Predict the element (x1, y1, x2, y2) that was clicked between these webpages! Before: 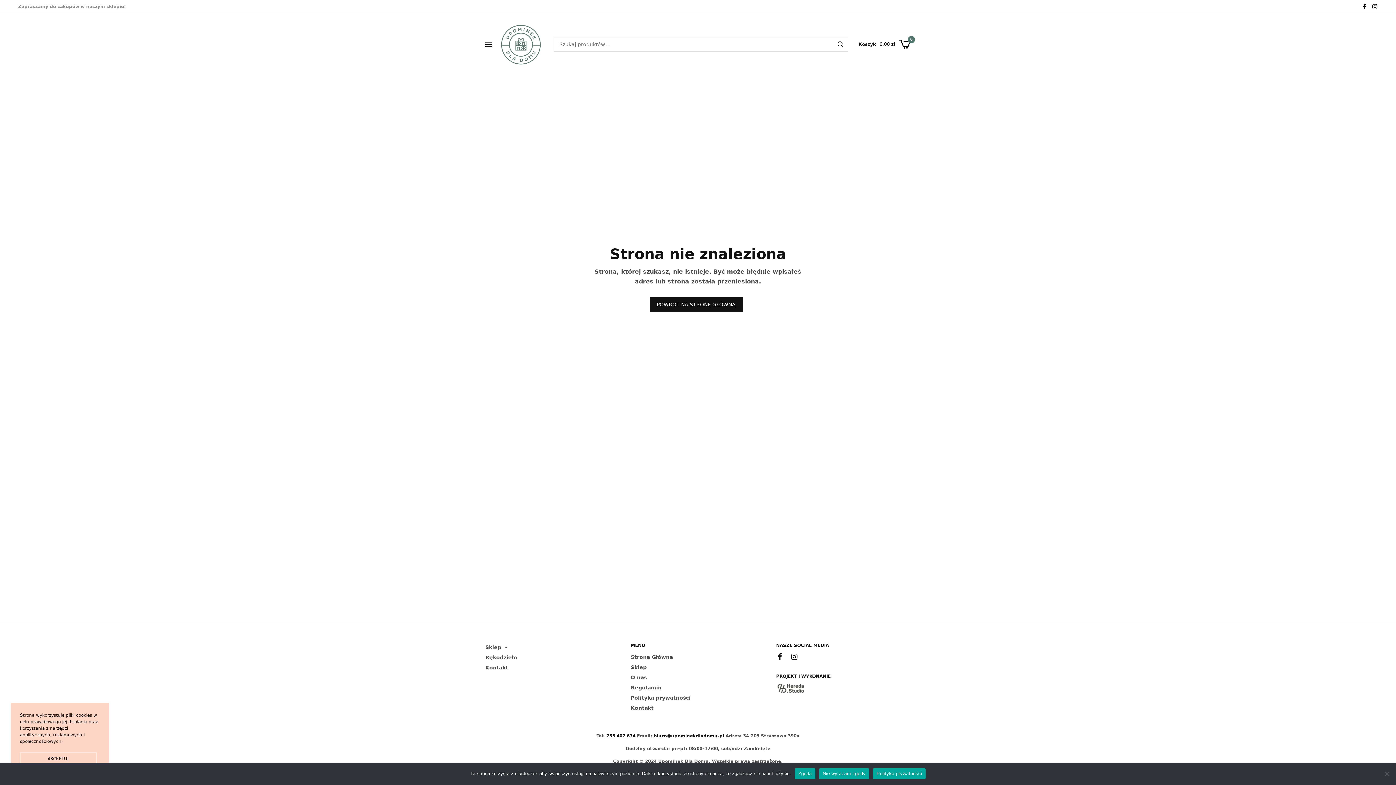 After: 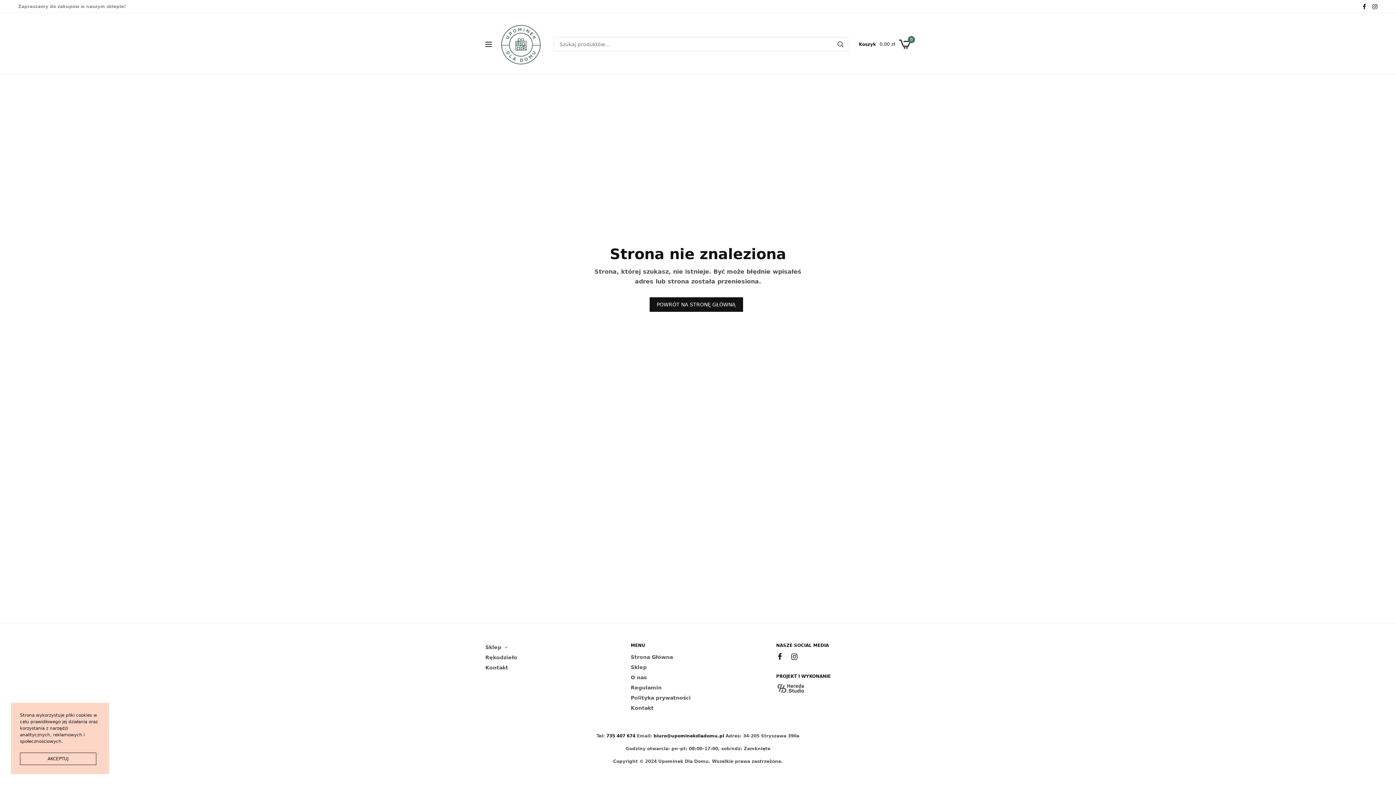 Action: bbox: (819, 768, 869, 779) label: Nie wyrażam zgody